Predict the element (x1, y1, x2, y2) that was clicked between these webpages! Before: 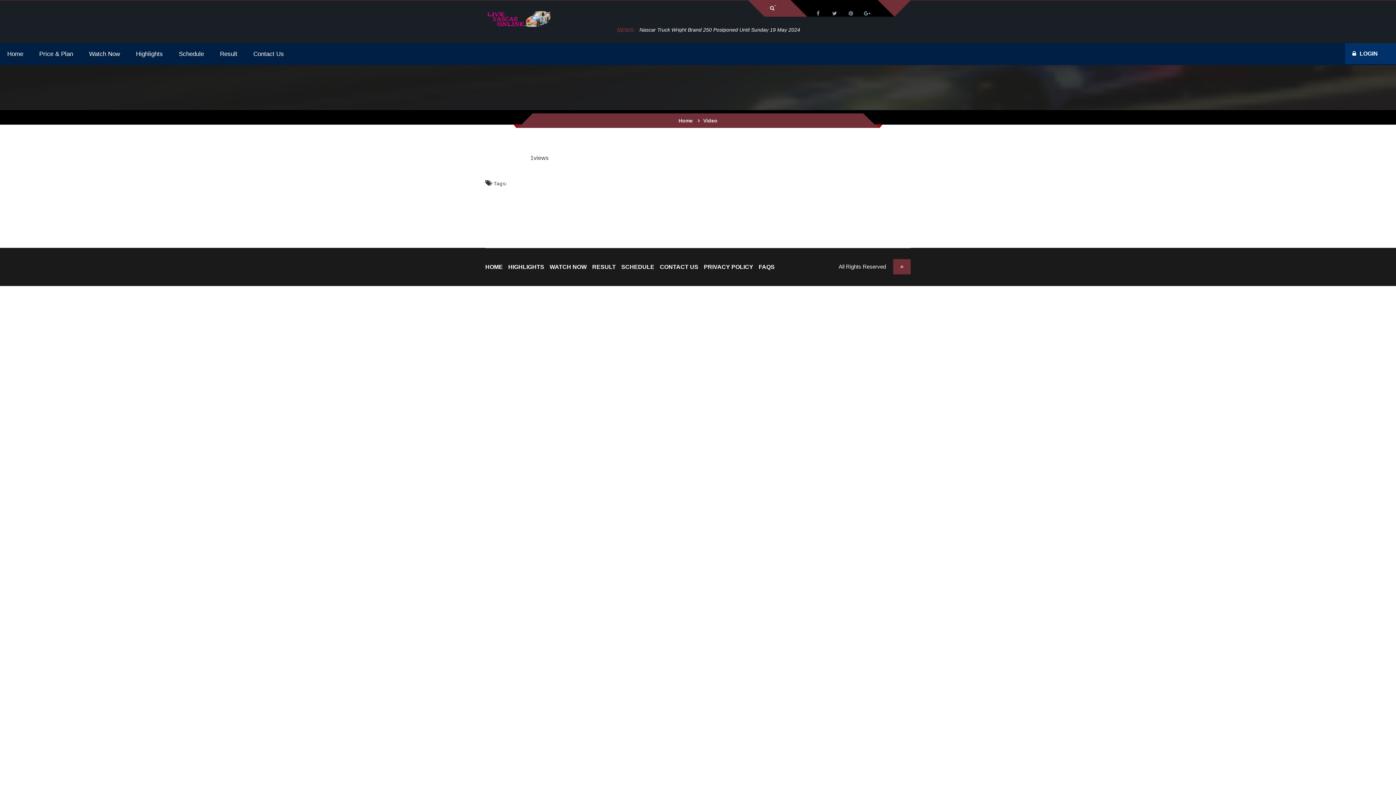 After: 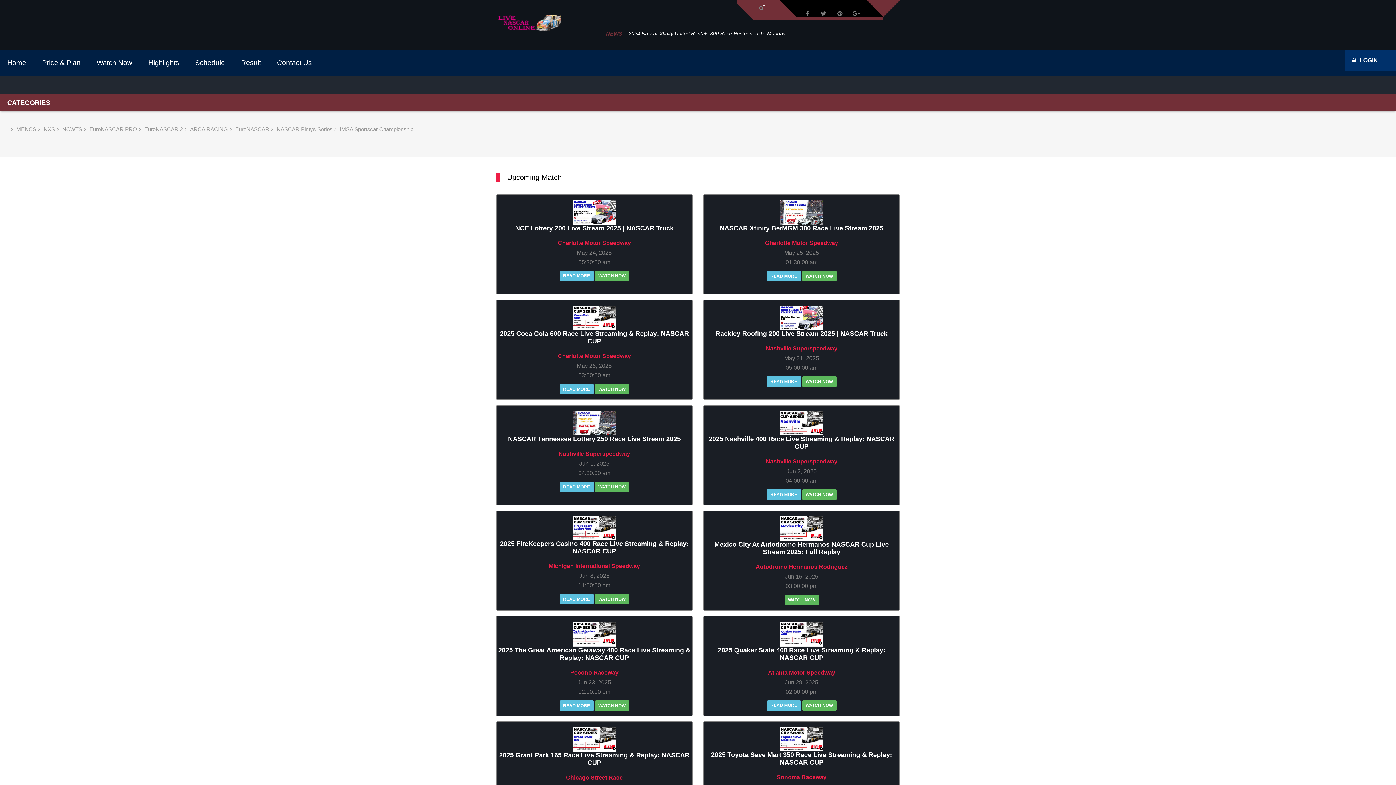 Action: bbox: (171, 51, 211, 57) label: Schedule